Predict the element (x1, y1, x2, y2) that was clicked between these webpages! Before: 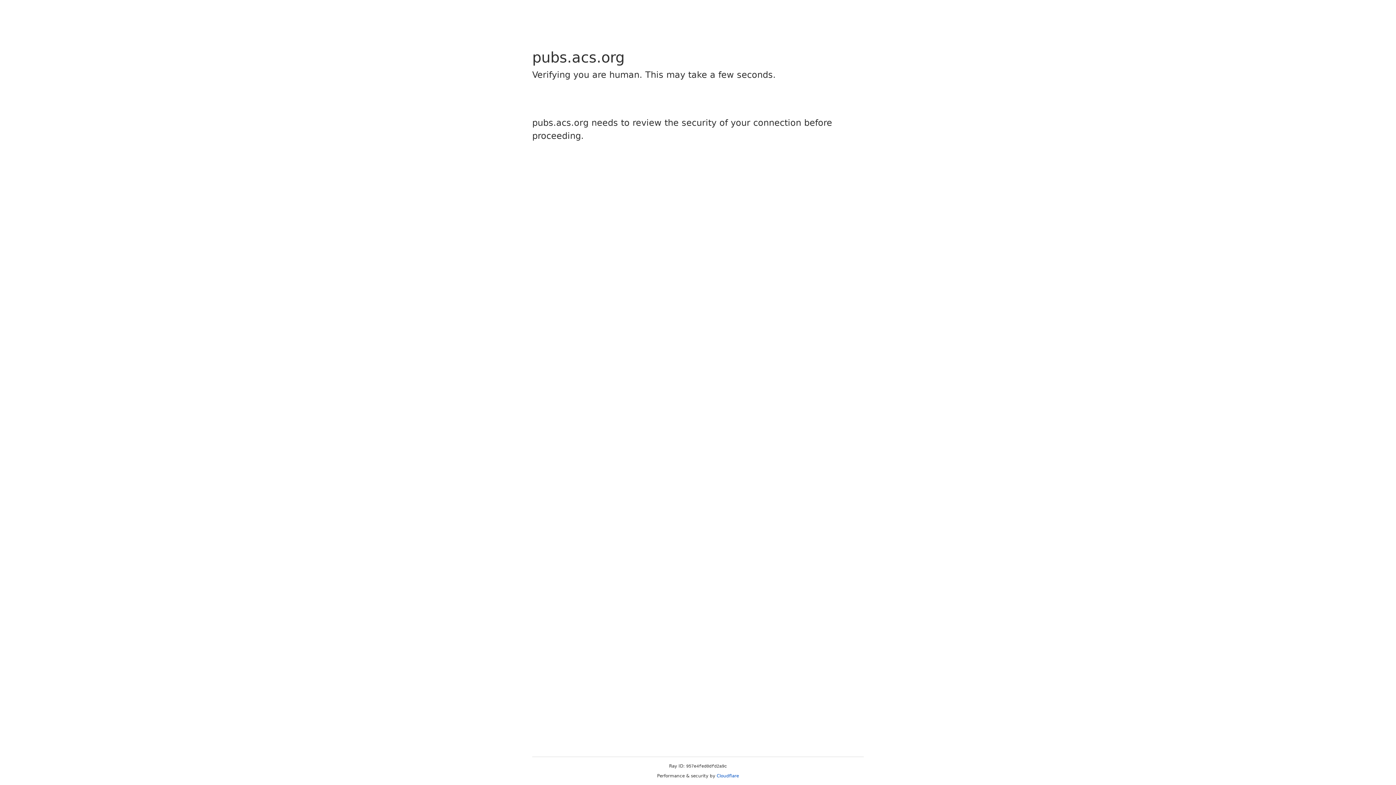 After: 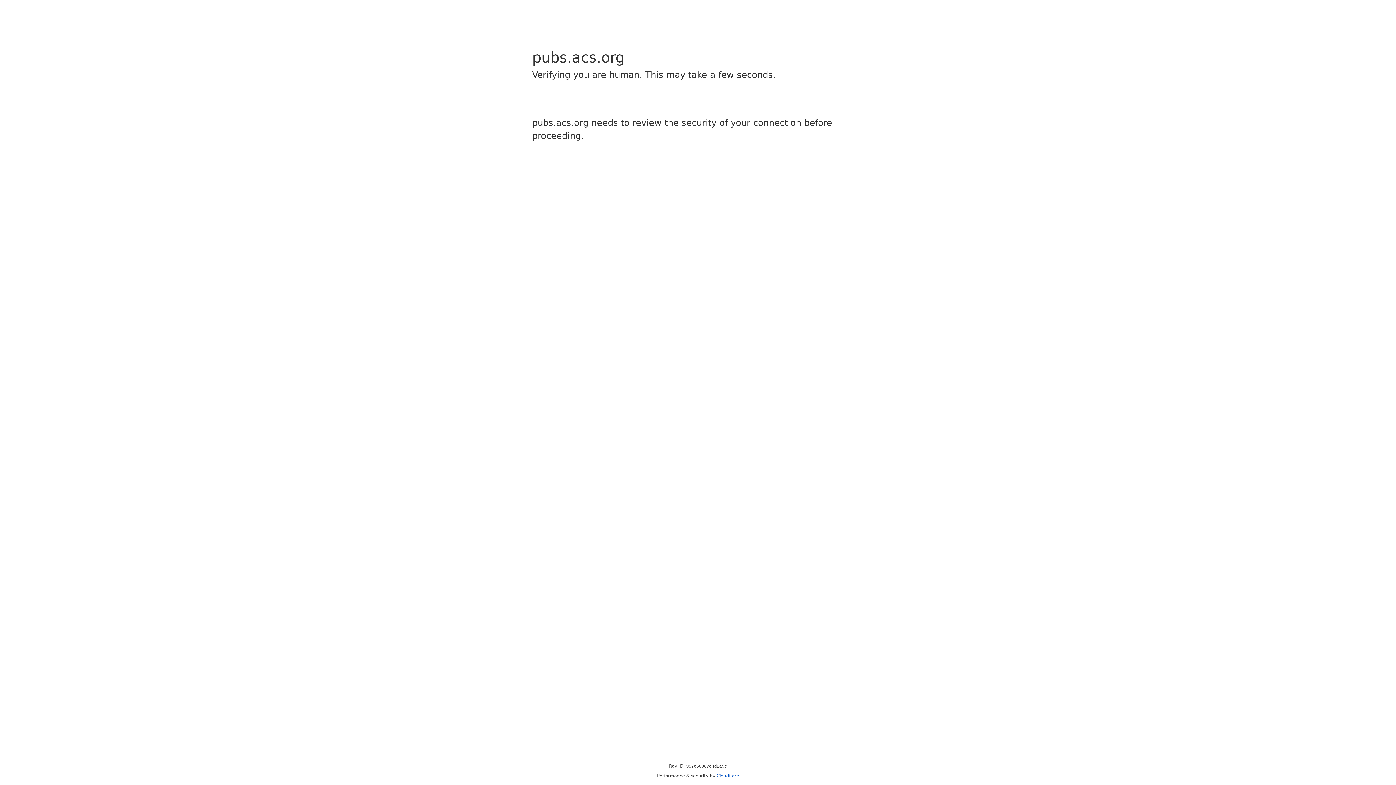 Action: label: Cloudflare bbox: (716, 773, 739, 778)